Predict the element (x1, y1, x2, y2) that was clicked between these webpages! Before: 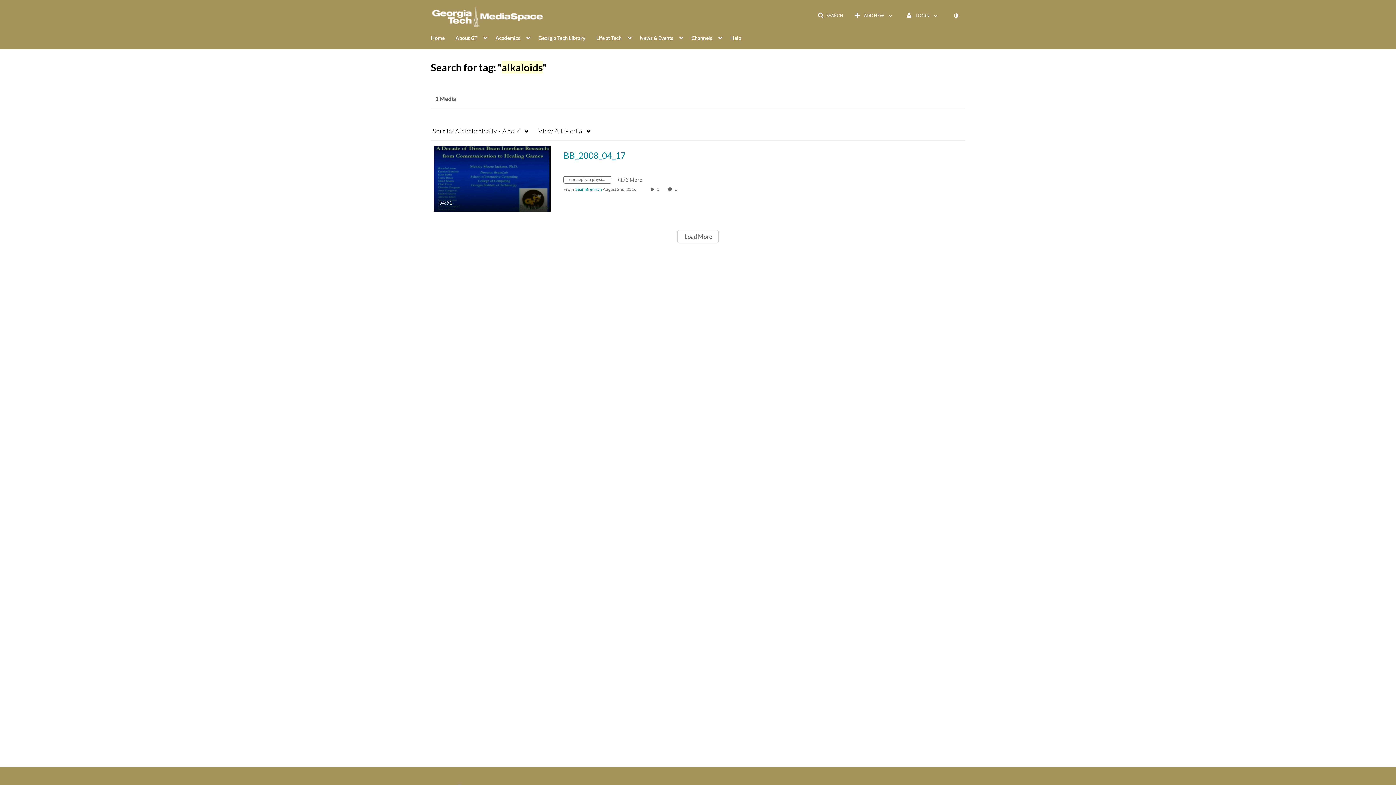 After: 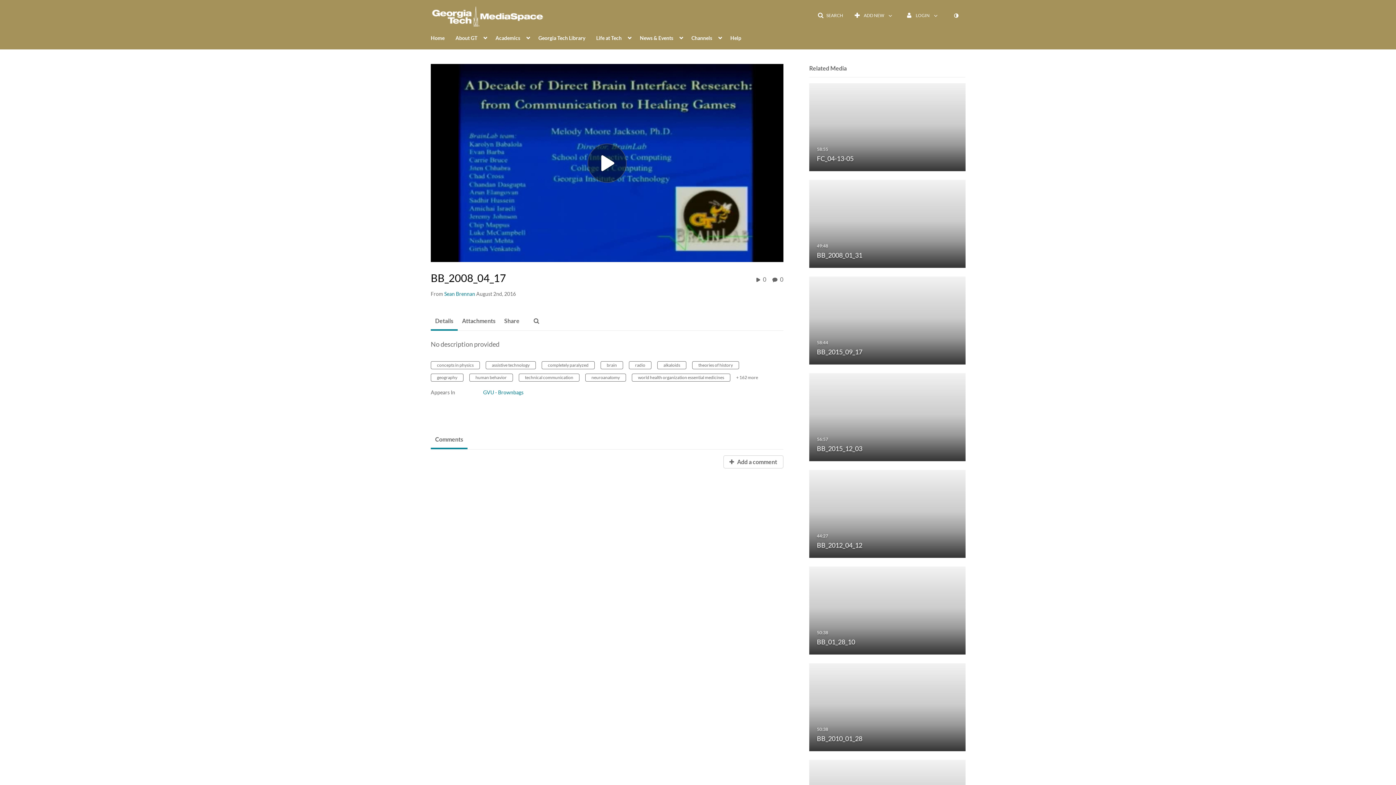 Action: bbox: (563, 150, 625, 160) label: BB_2008_04_17